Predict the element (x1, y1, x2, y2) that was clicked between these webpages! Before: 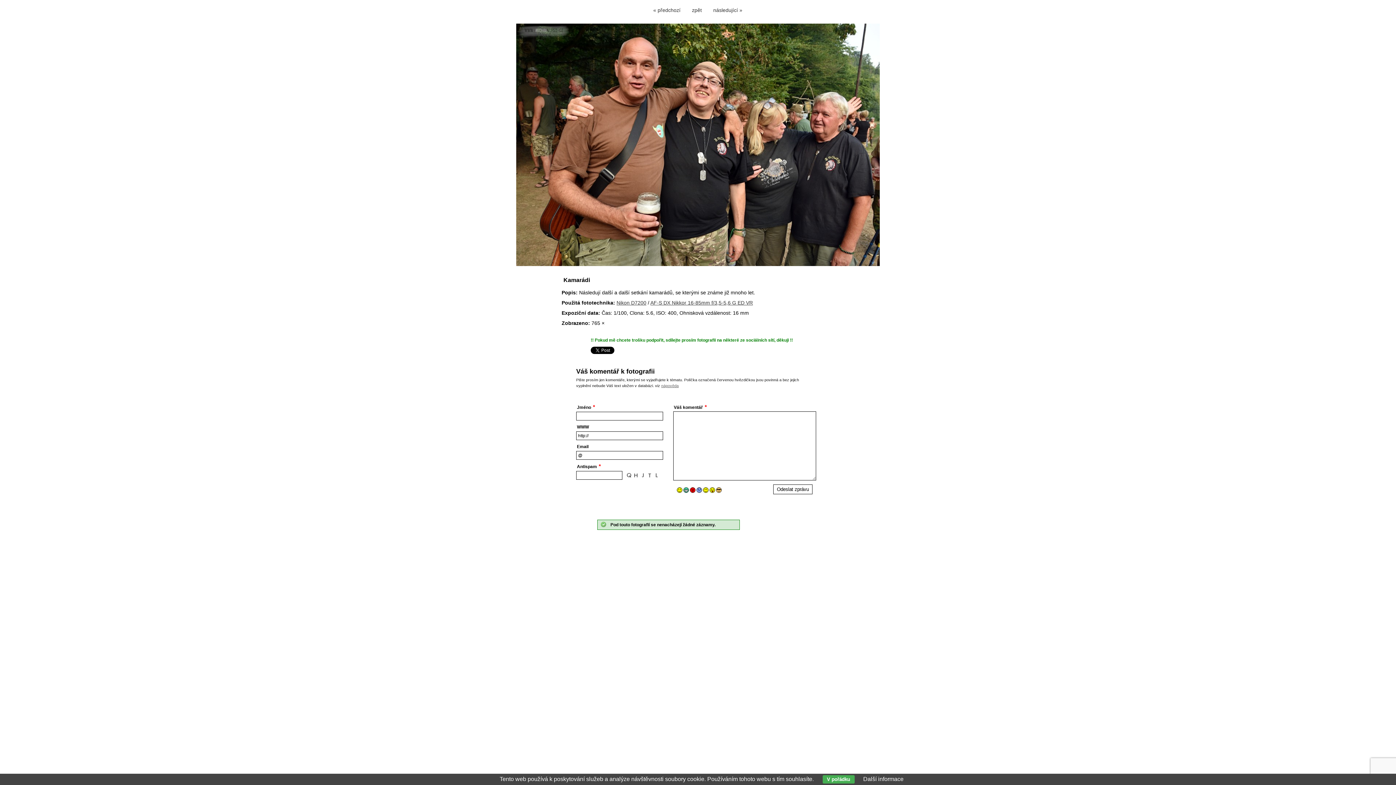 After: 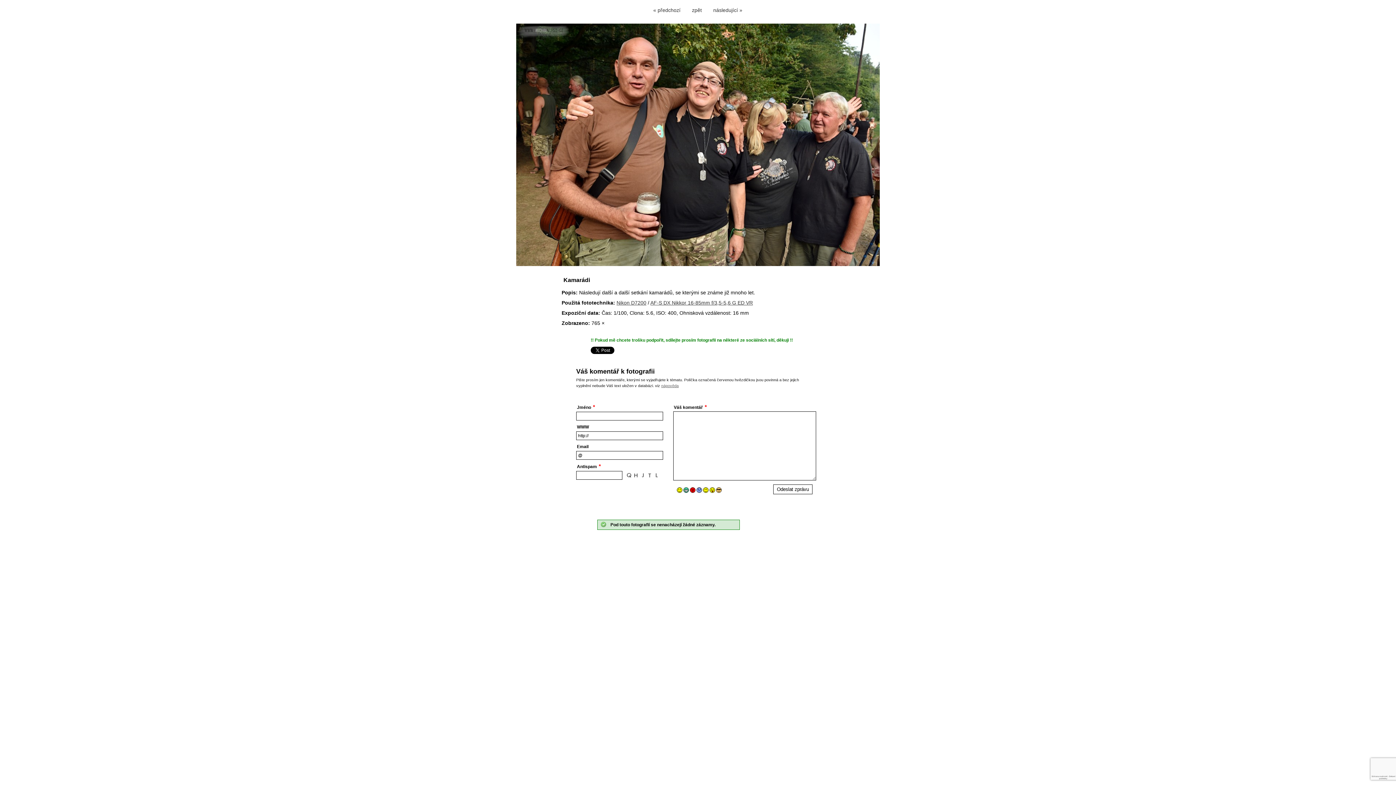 Action: bbox: (822, 775, 854, 784) label: V pořádku